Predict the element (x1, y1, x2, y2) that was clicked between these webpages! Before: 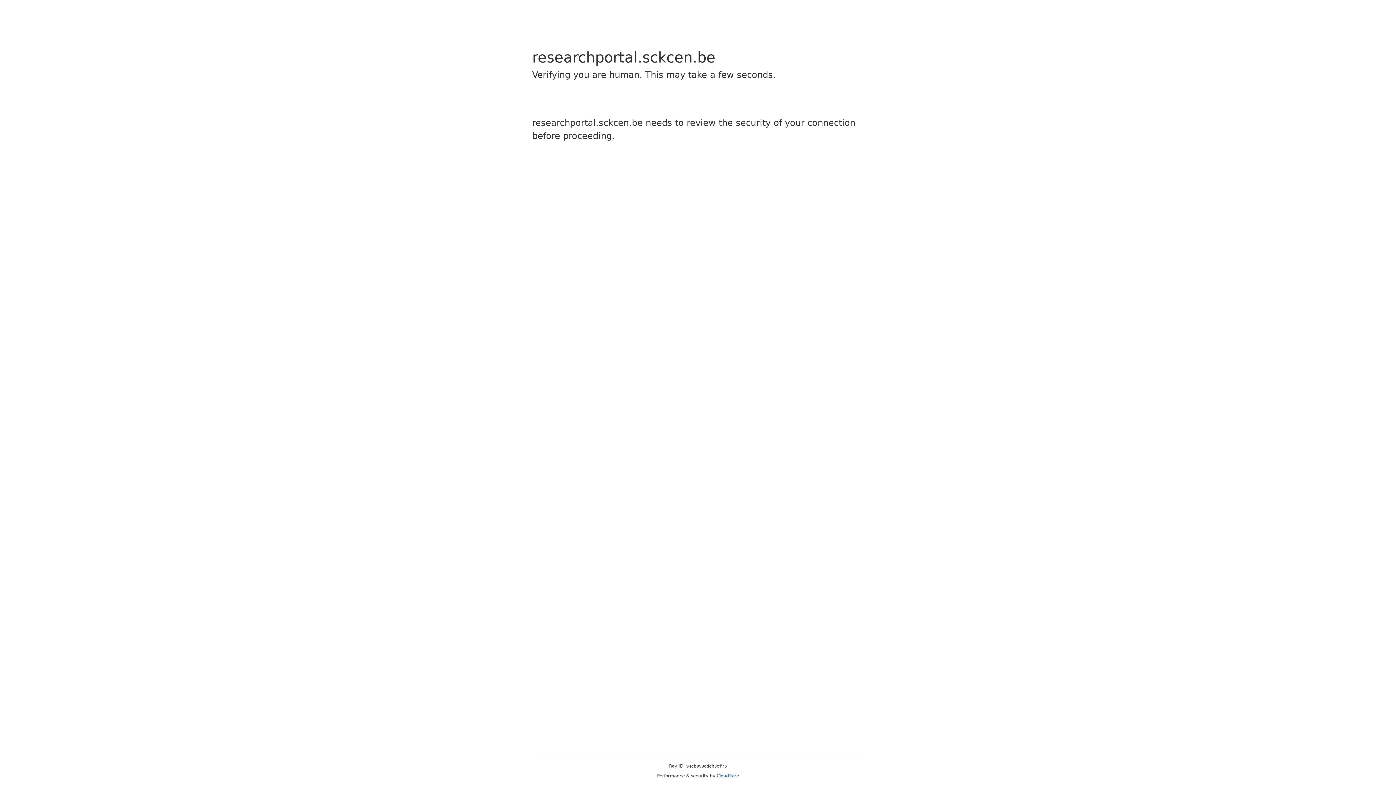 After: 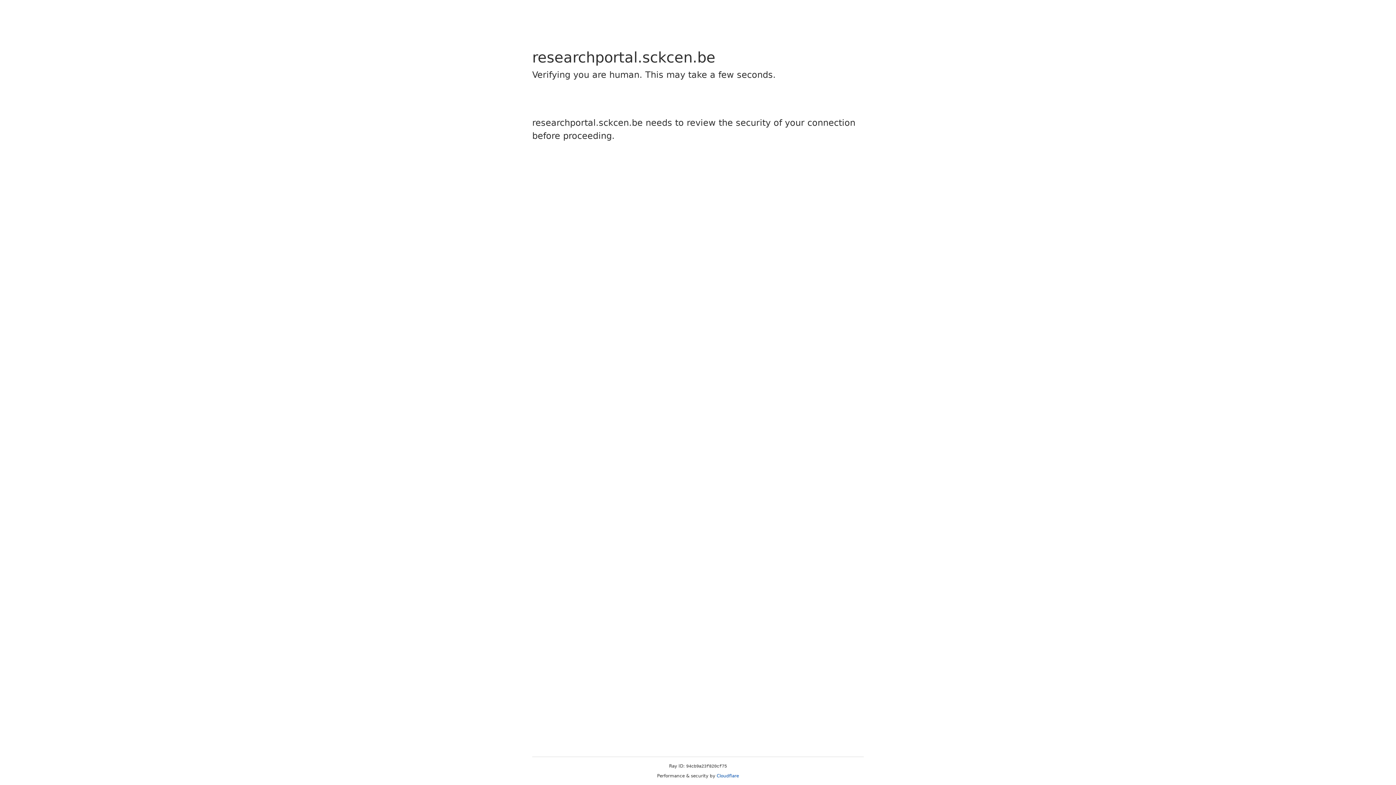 Action: bbox: (716, 773, 739, 778) label: Cloudflare